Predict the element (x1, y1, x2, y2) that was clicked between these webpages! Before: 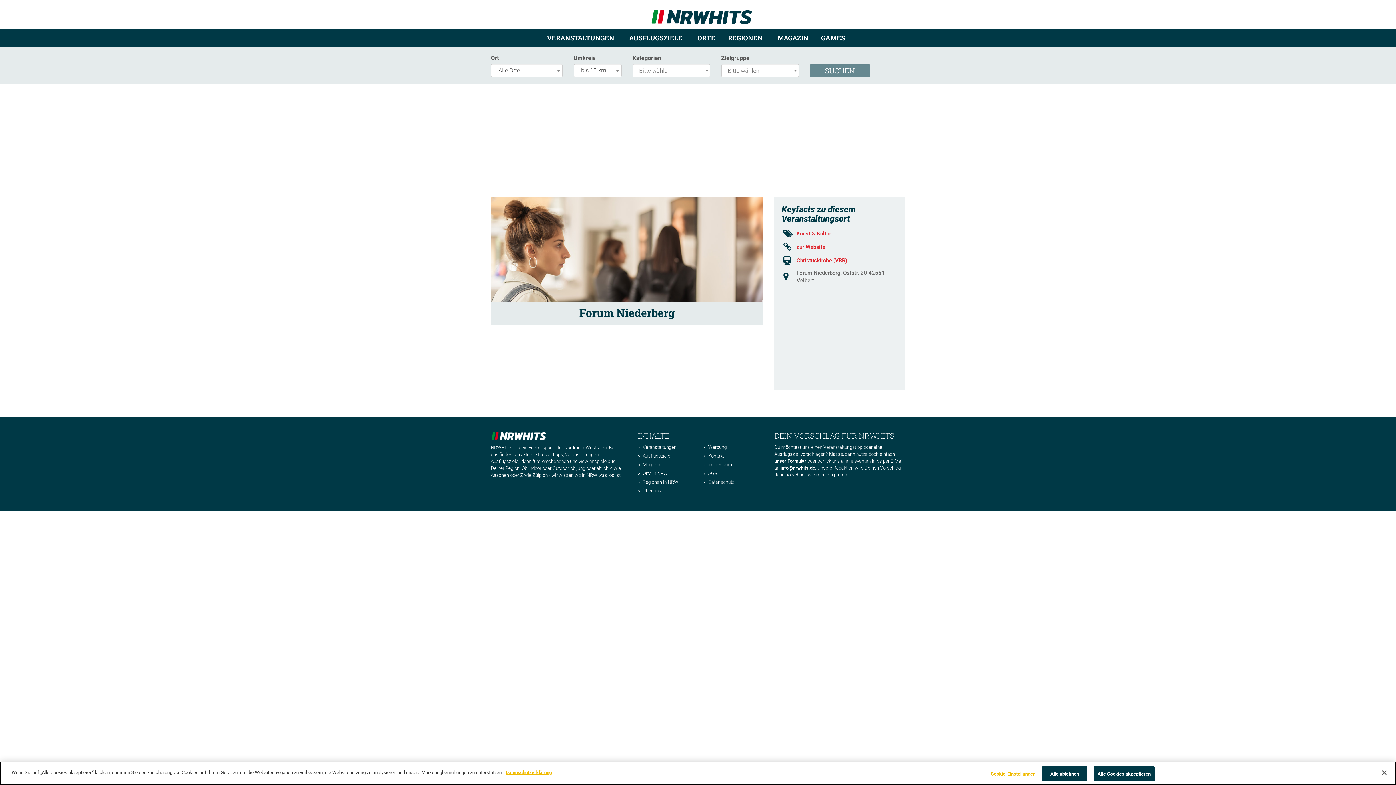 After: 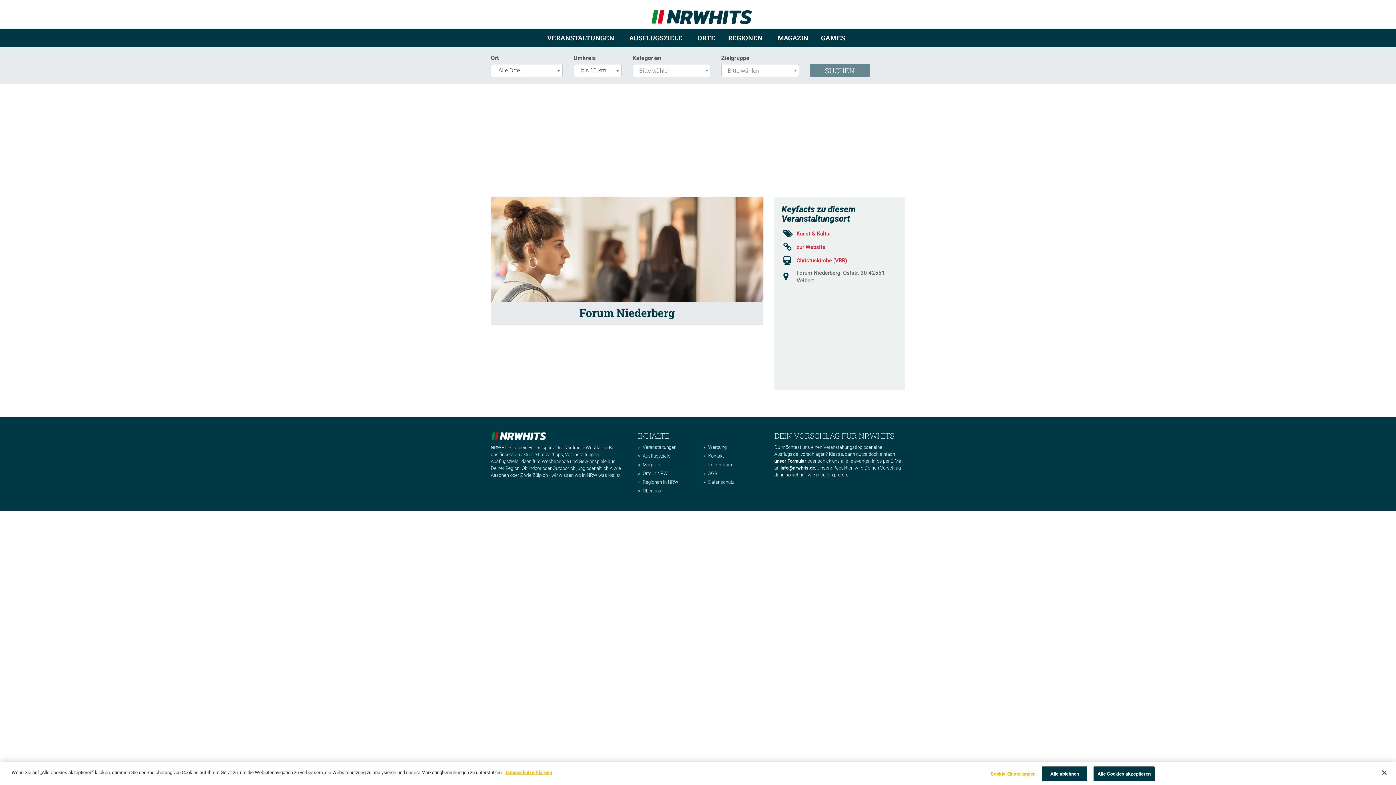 Action: bbox: (780, 465, 815, 470) label: info@nrwhits.de